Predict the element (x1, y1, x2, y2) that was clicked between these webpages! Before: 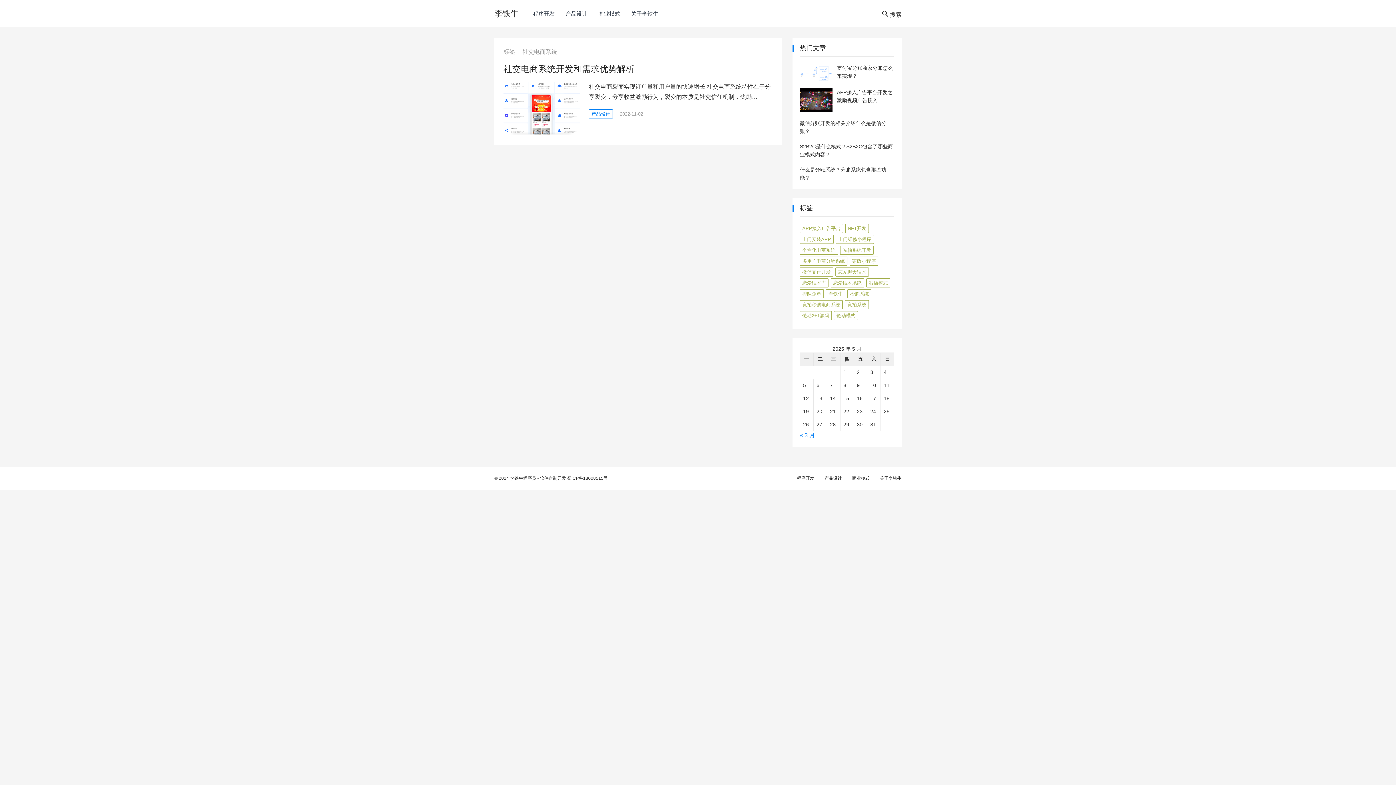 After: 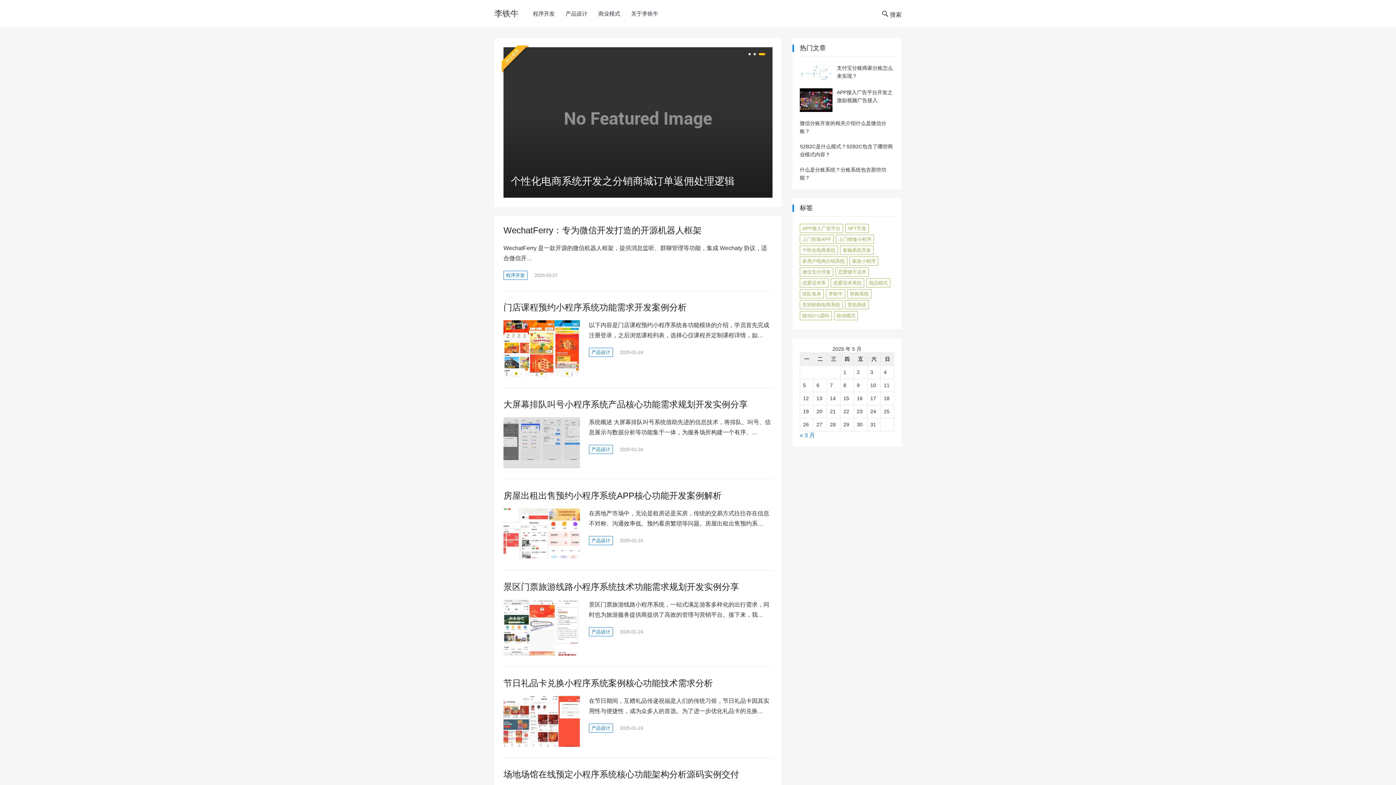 Action: label: 李铁牛 bbox: (494, 0, 518, 27)